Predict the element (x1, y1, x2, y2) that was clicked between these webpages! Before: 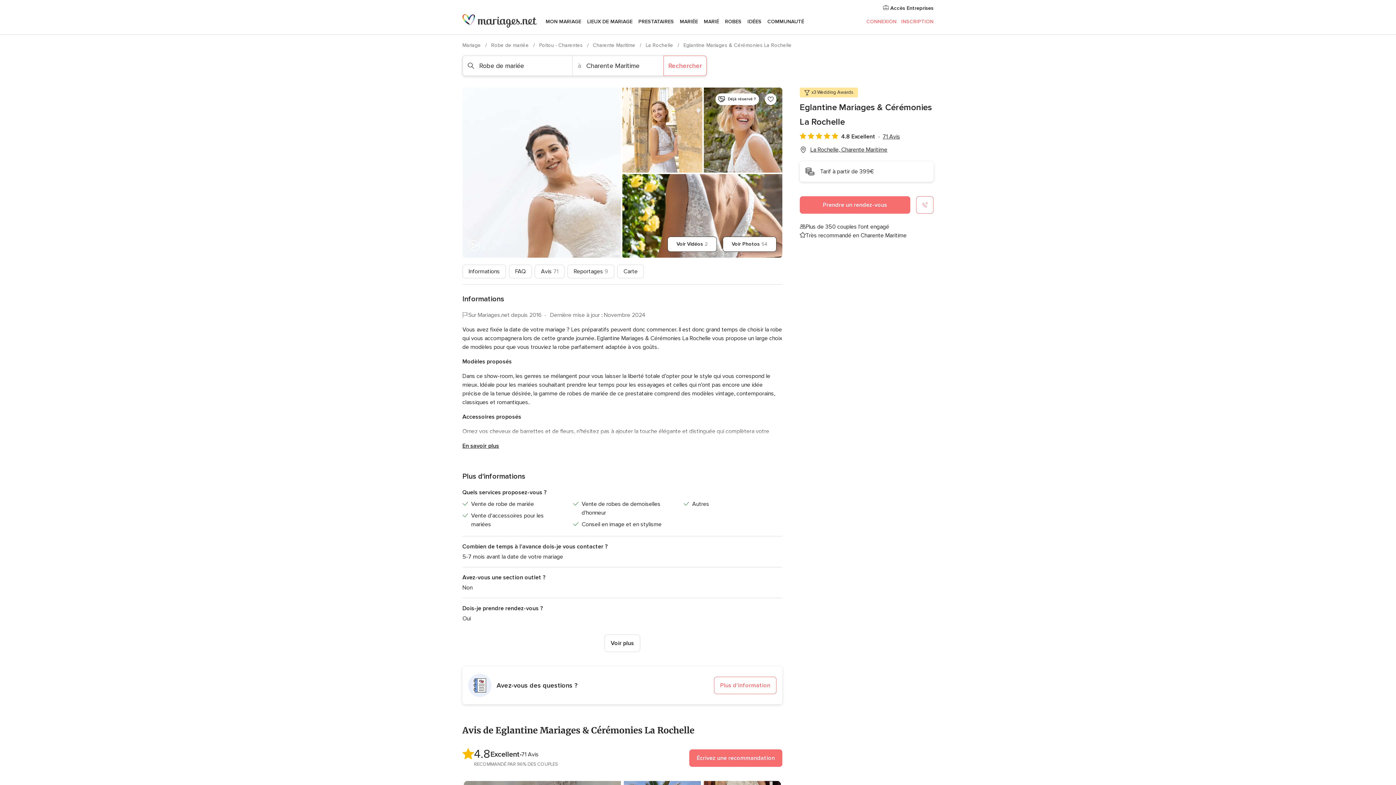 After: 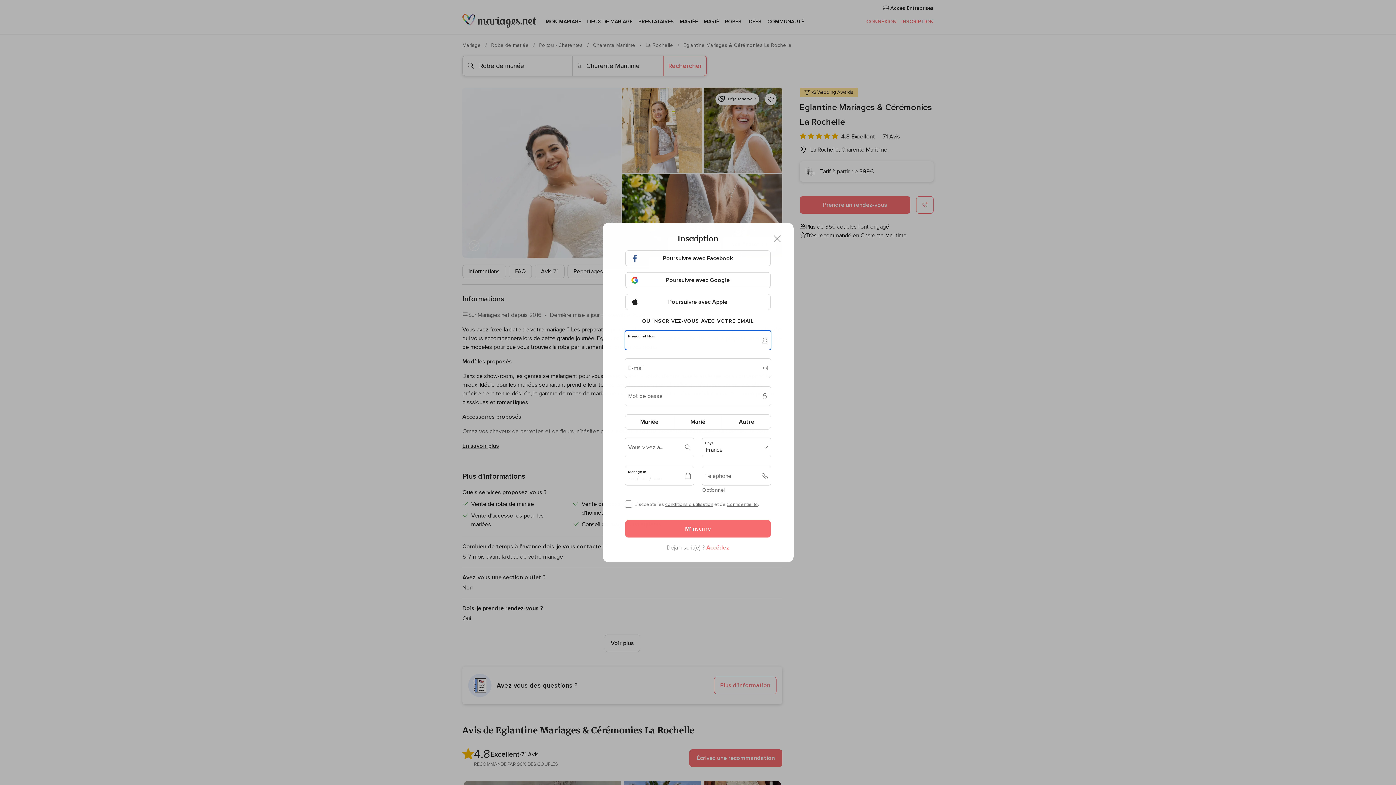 Action: bbox: (916, 196, 933, 213) label: Voir le téléphone